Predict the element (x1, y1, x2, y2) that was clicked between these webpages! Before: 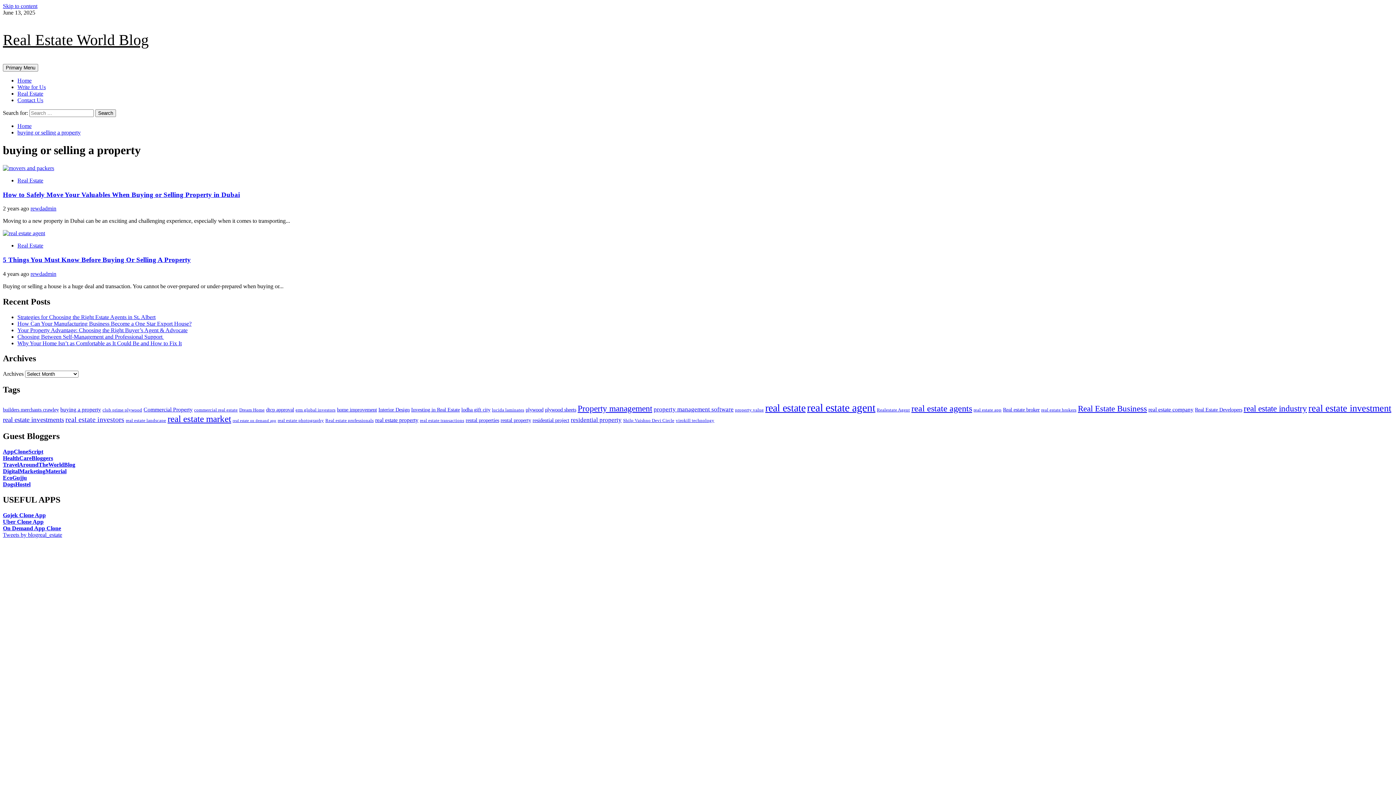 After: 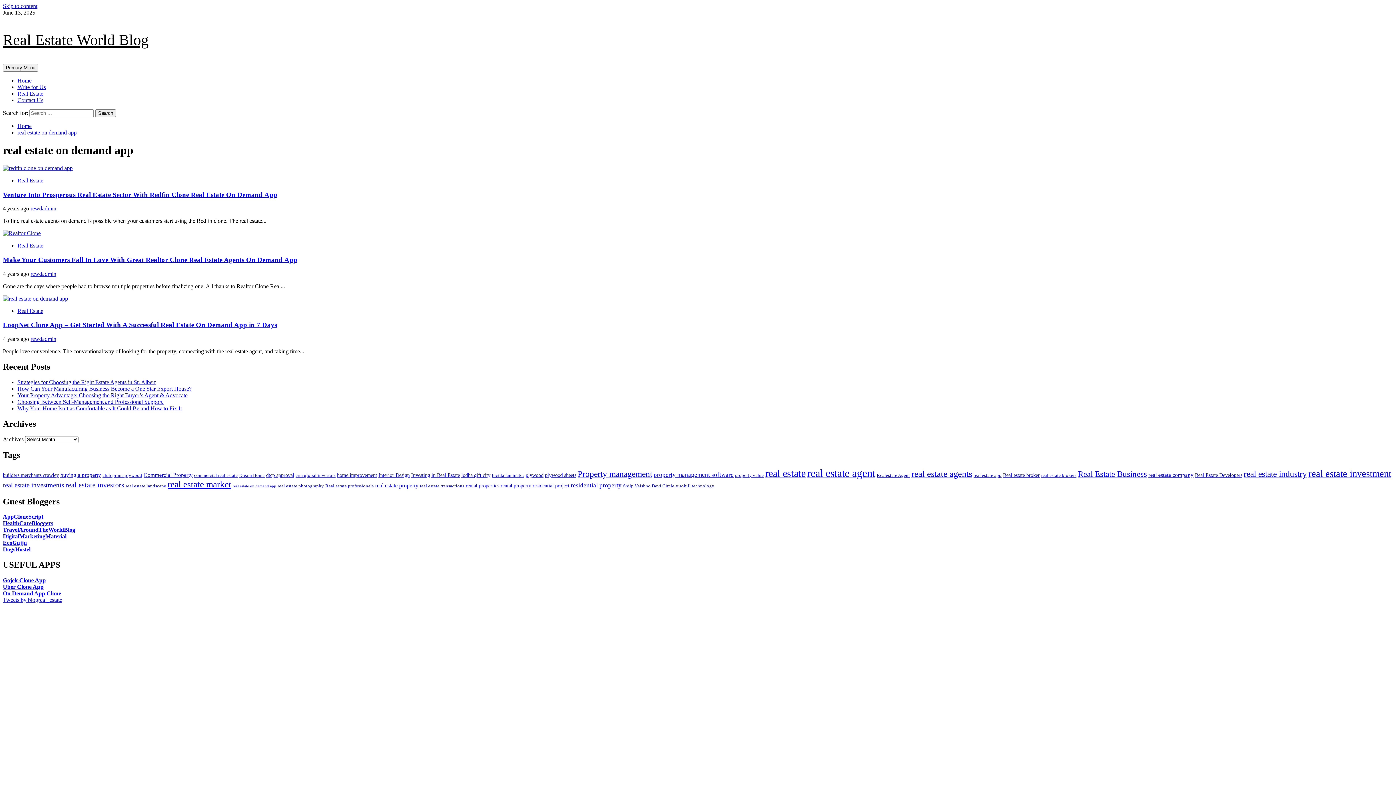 Action: label: real estate on demand app (3 items) bbox: (232, 418, 276, 422)